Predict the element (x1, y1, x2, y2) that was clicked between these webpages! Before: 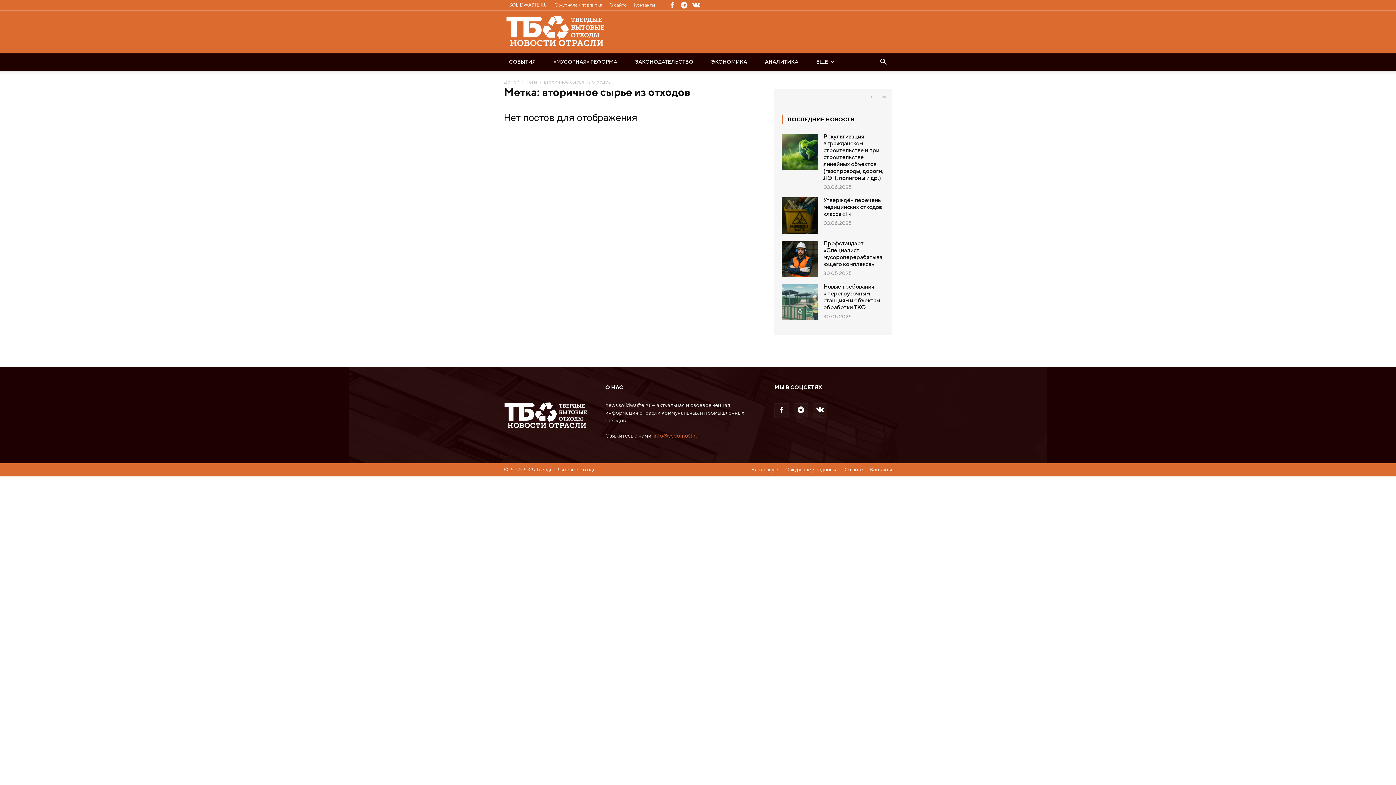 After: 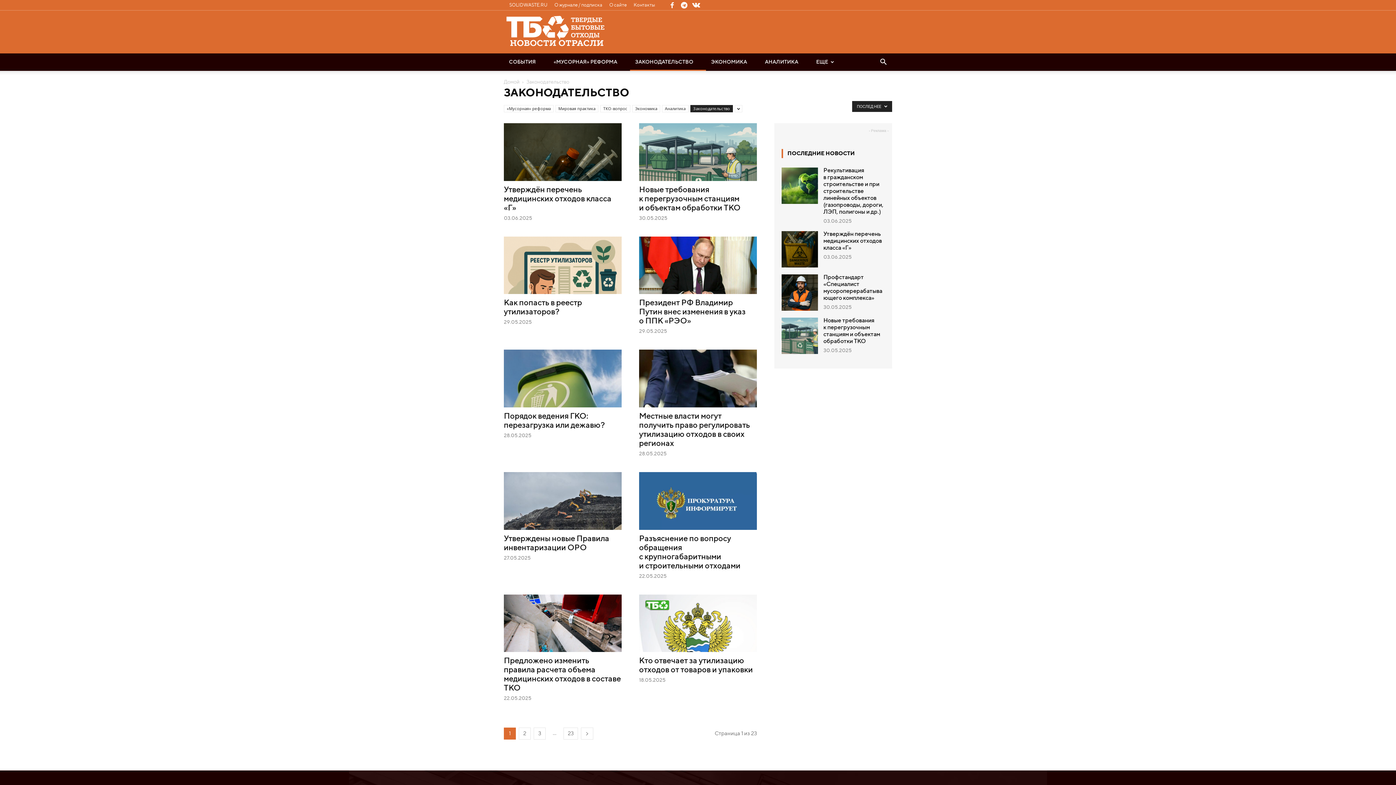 Action: bbox: (630, 53, 706, 70) label: ЗАКОНОДАТЕЛЬСТВО